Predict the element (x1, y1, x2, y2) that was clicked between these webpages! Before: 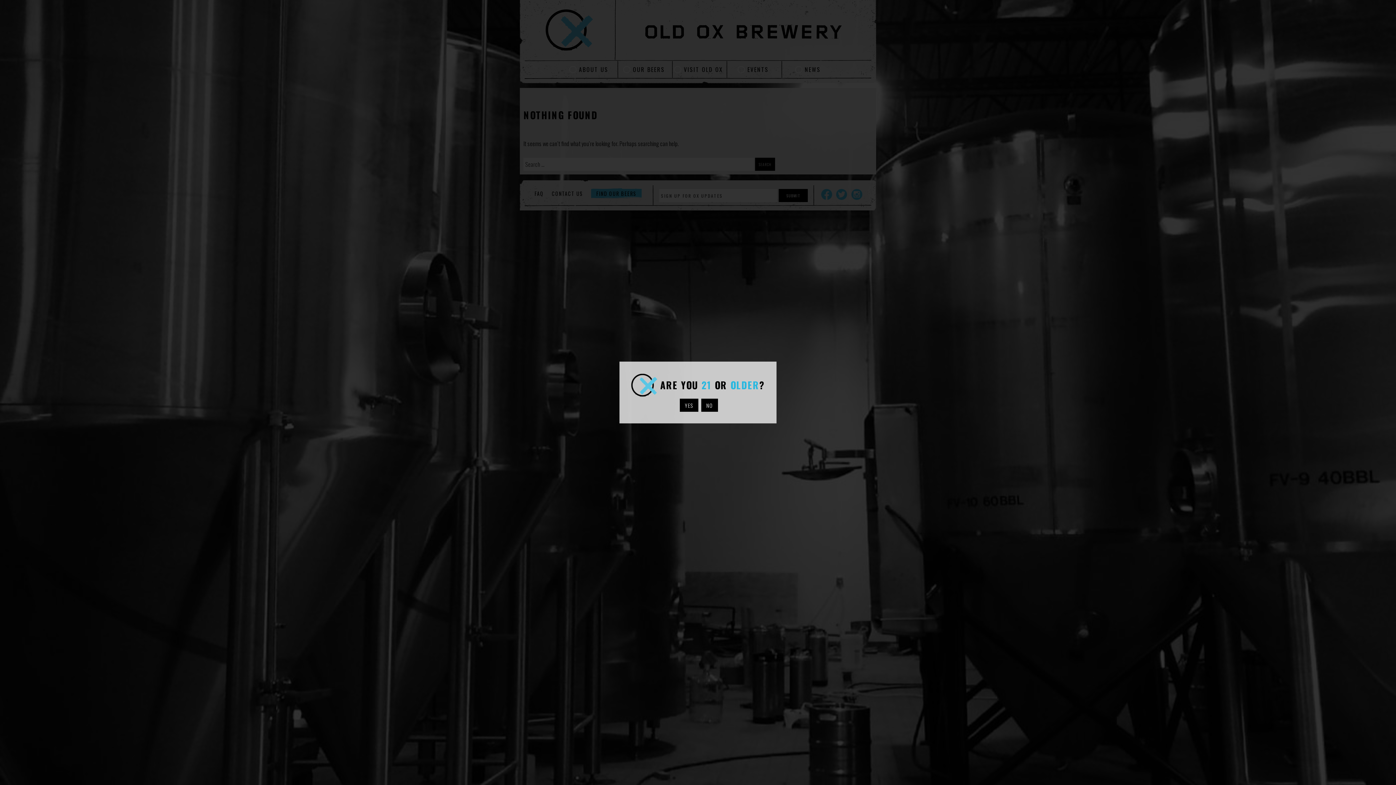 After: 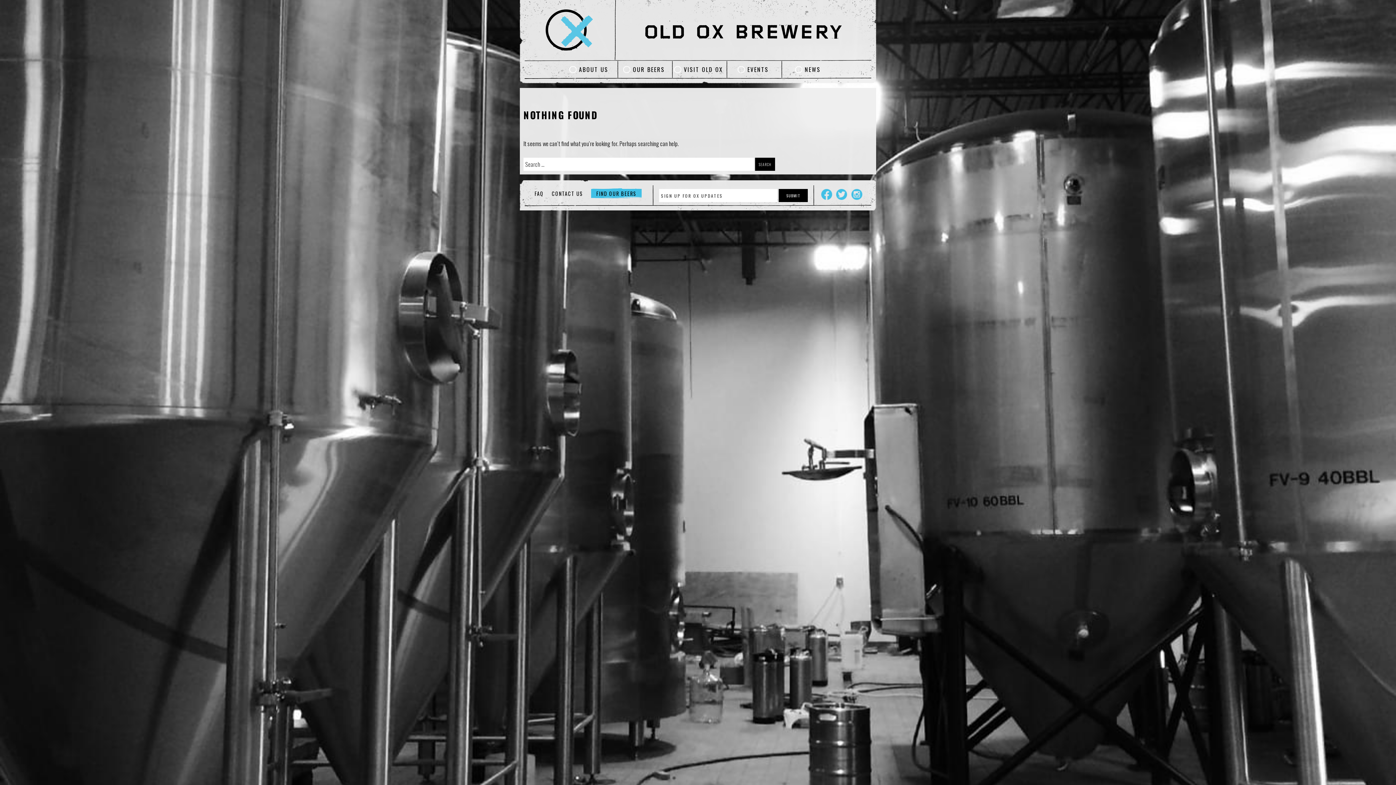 Action: bbox: (679, 398, 698, 412) label: YES